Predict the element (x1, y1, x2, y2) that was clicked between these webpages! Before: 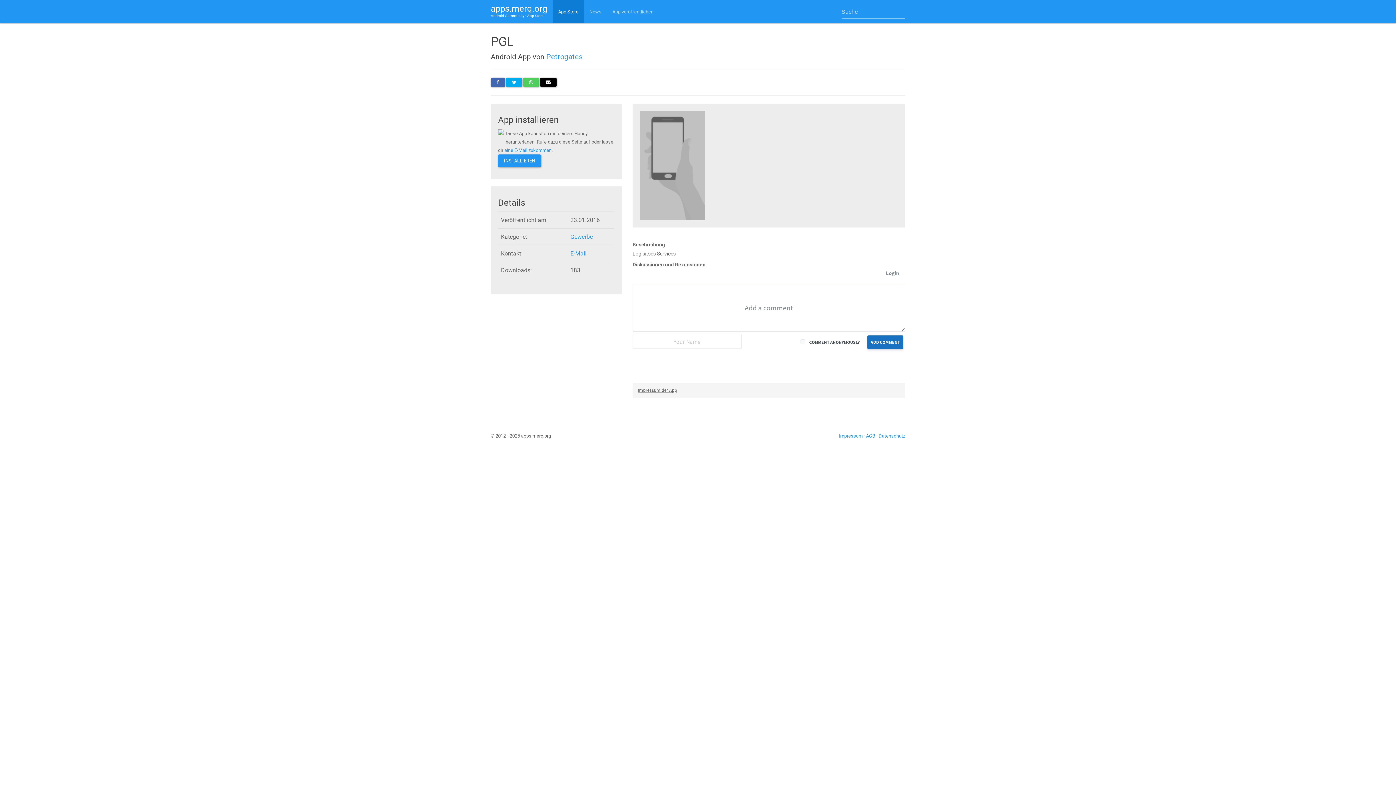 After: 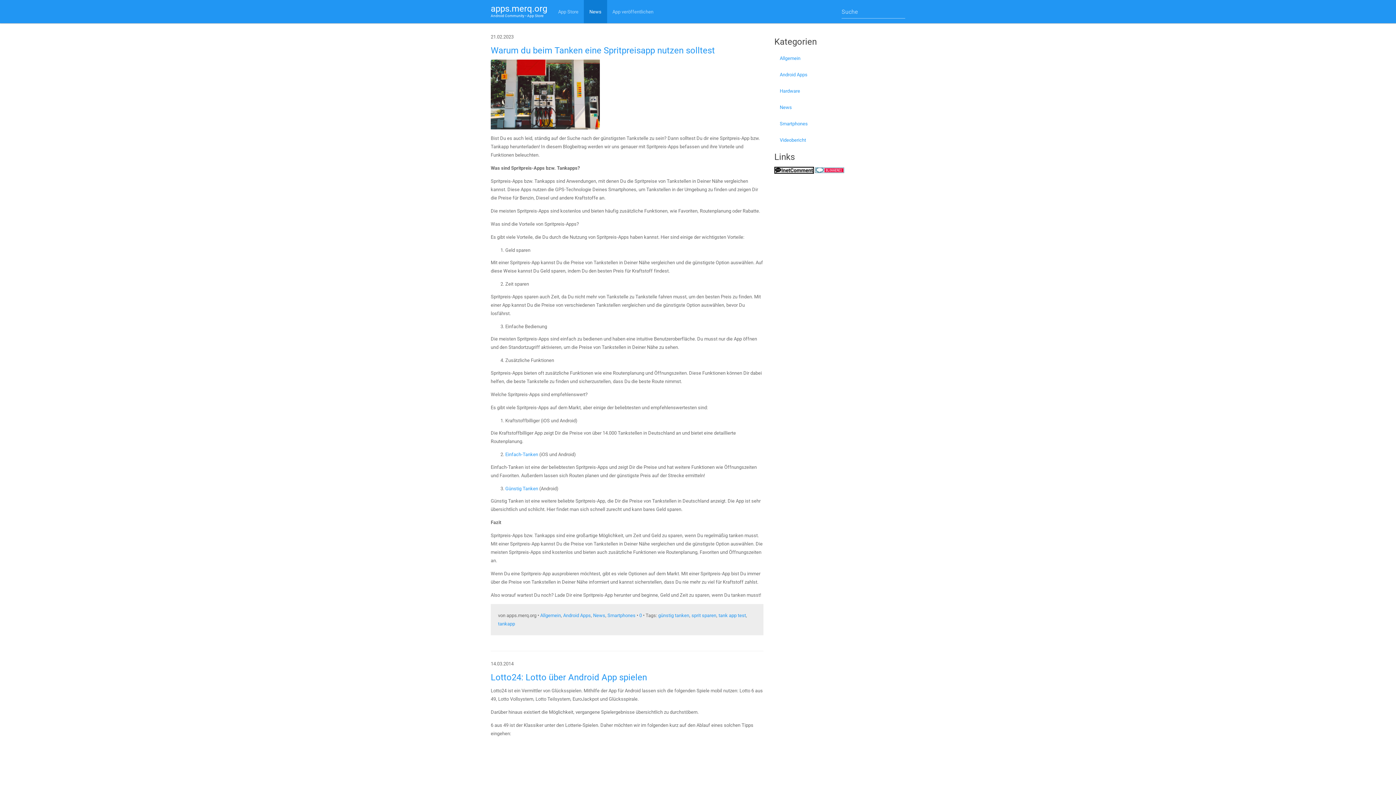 Action: label: News bbox: (584, 0, 607, 23)